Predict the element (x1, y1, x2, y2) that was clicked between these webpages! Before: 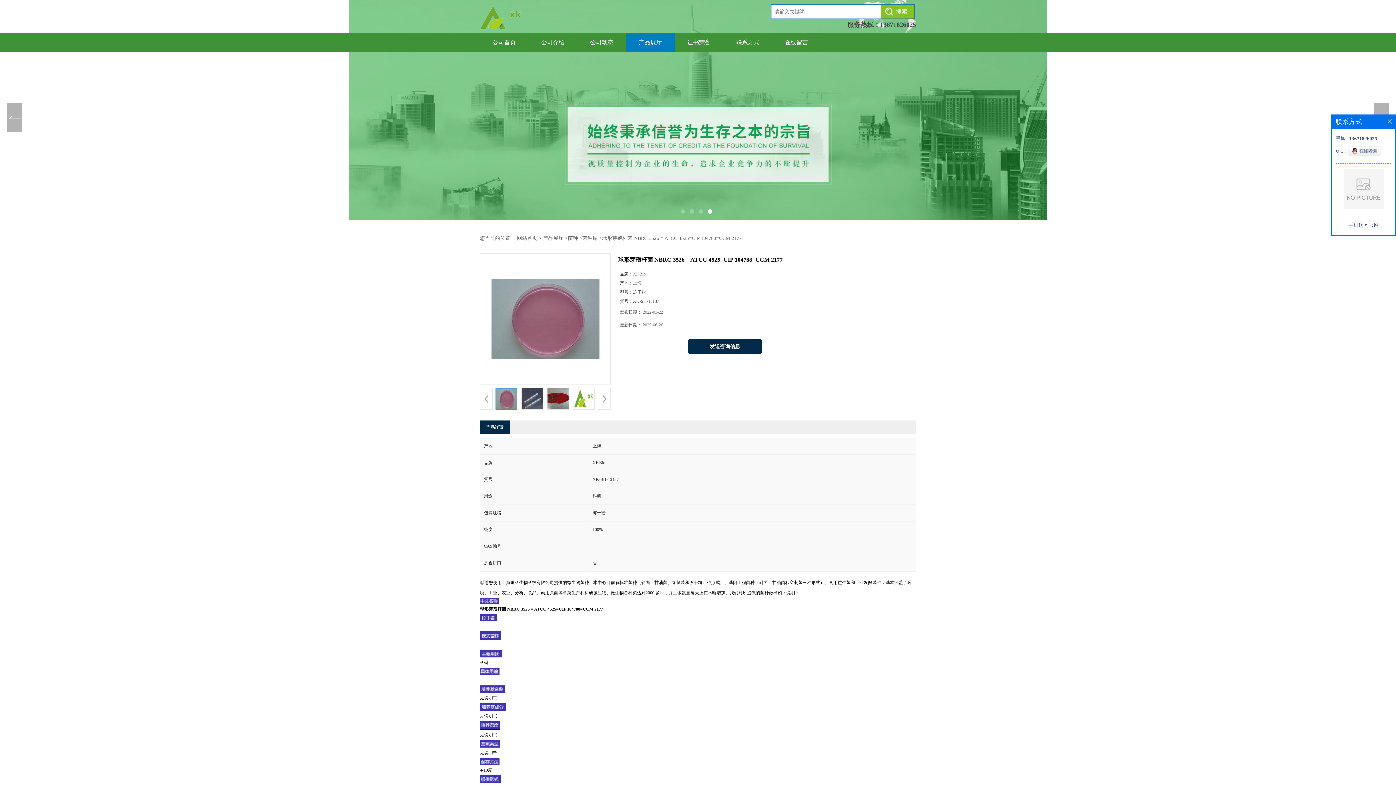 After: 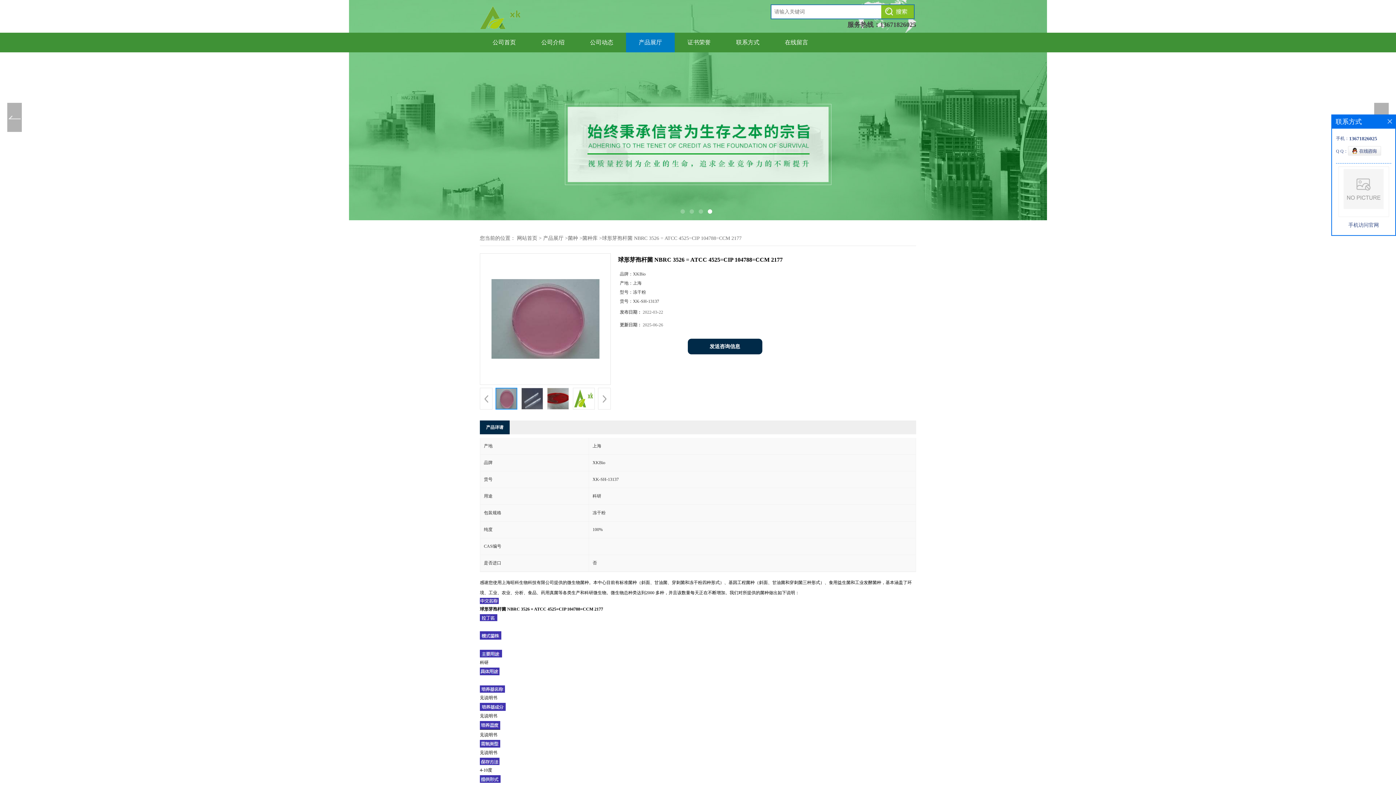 Action: label: 13671826025 bbox: (880, 21, 916, 28)